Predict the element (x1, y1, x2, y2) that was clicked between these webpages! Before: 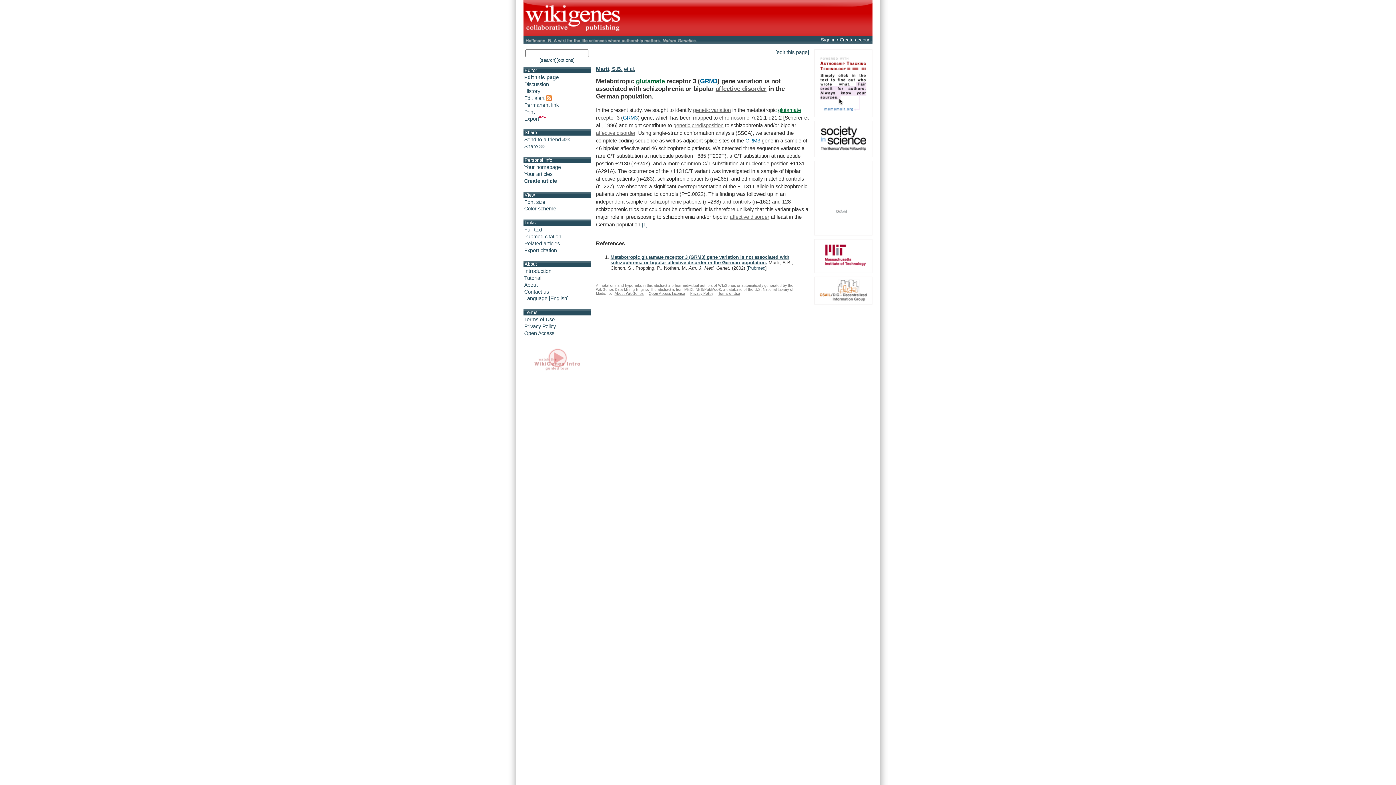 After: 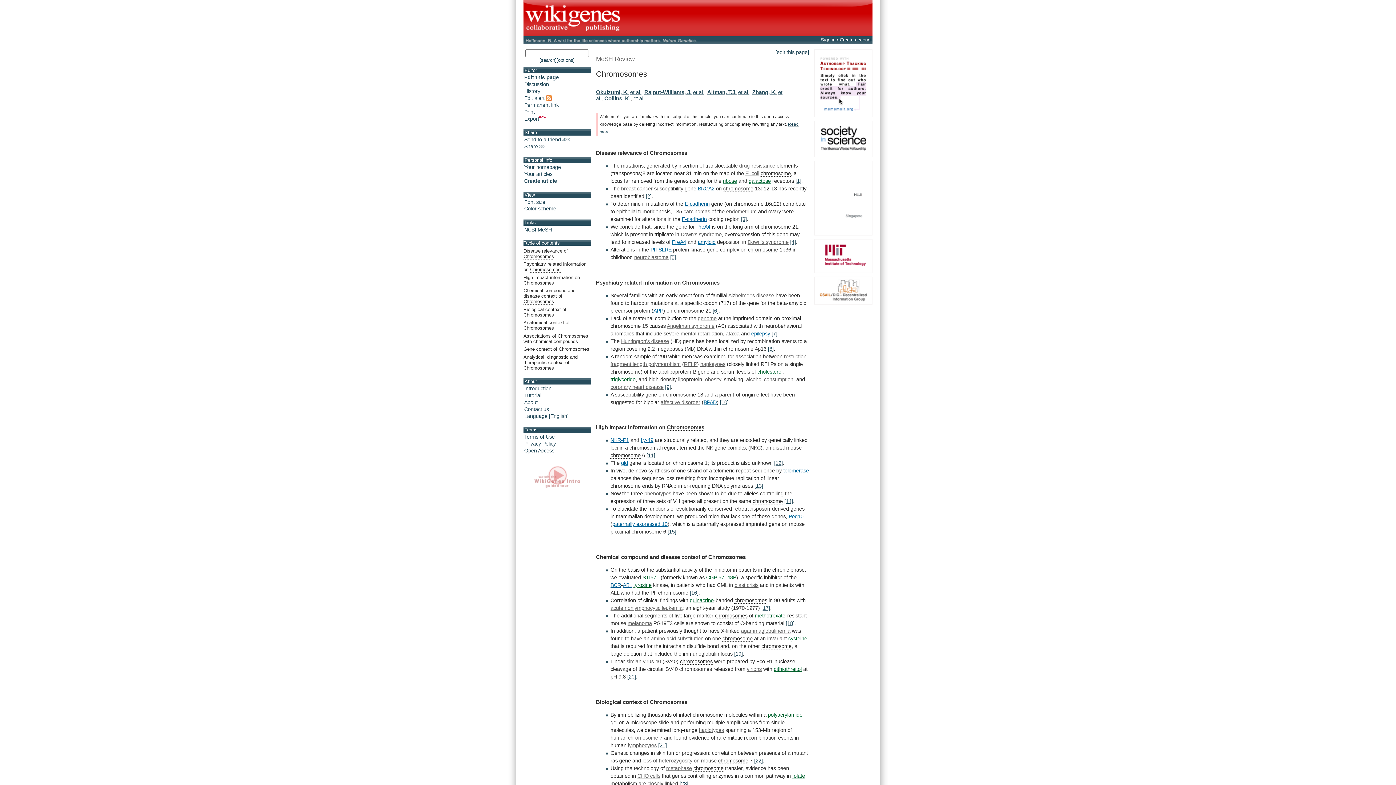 Action: label: chromosome bbox: (719, 114, 749, 120)